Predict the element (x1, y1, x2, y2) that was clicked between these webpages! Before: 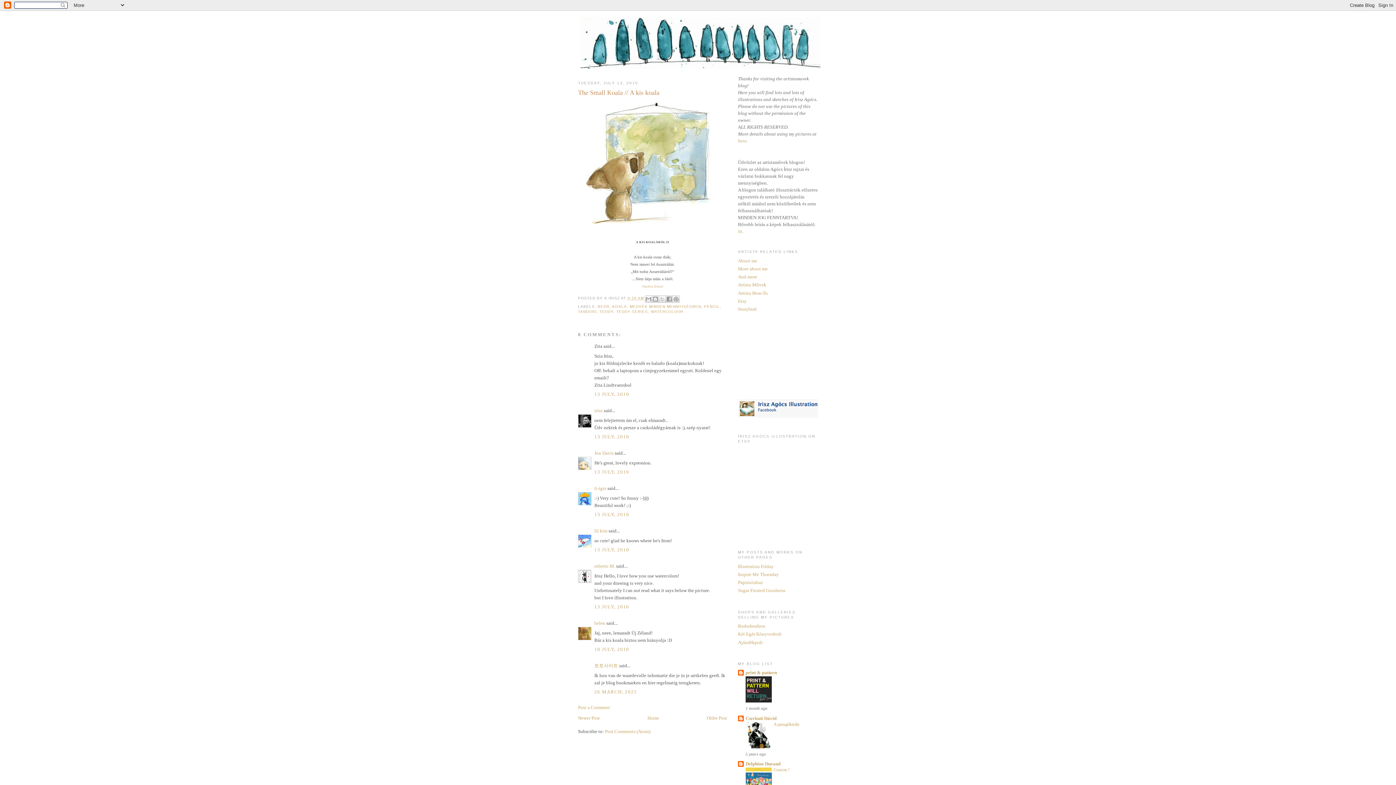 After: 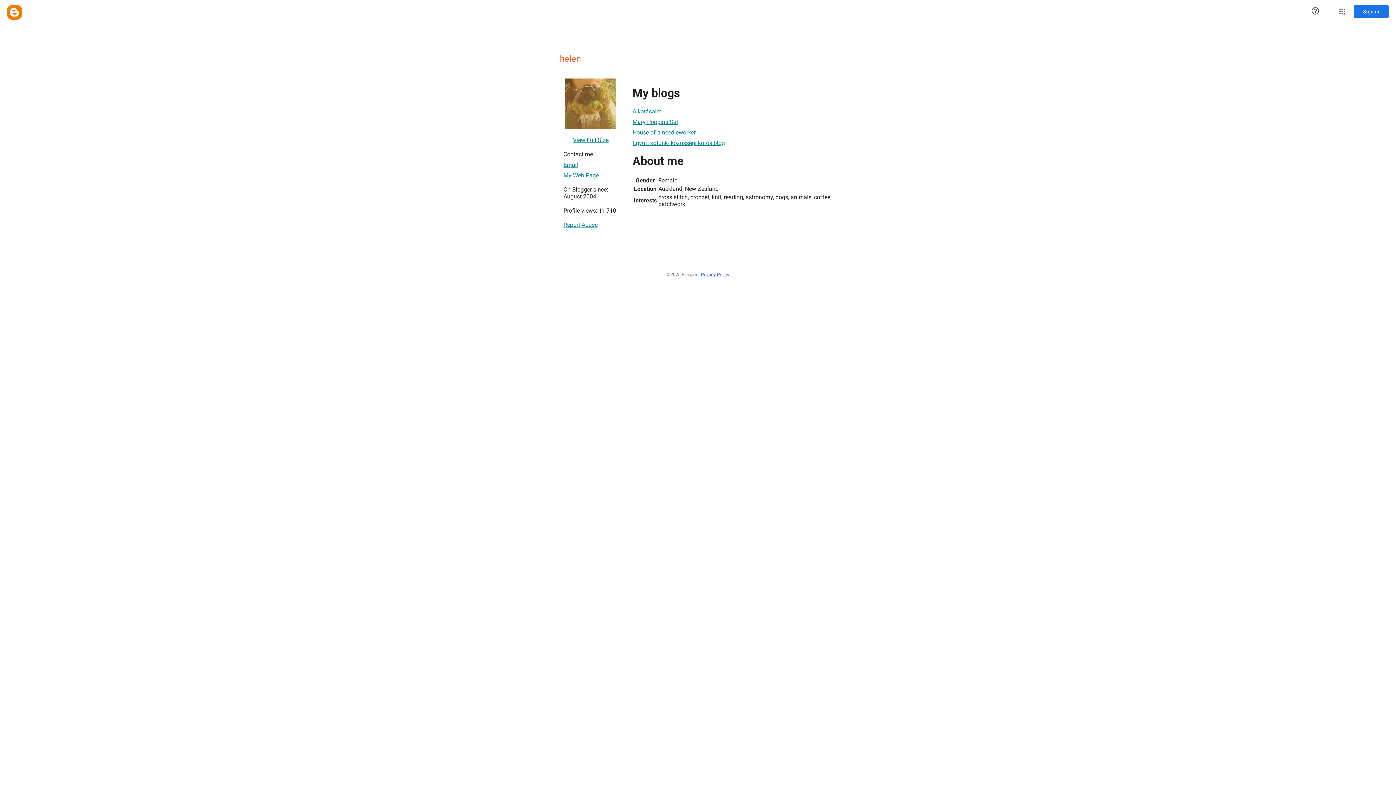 Action: bbox: (594, 620, 605, 626) label: helen